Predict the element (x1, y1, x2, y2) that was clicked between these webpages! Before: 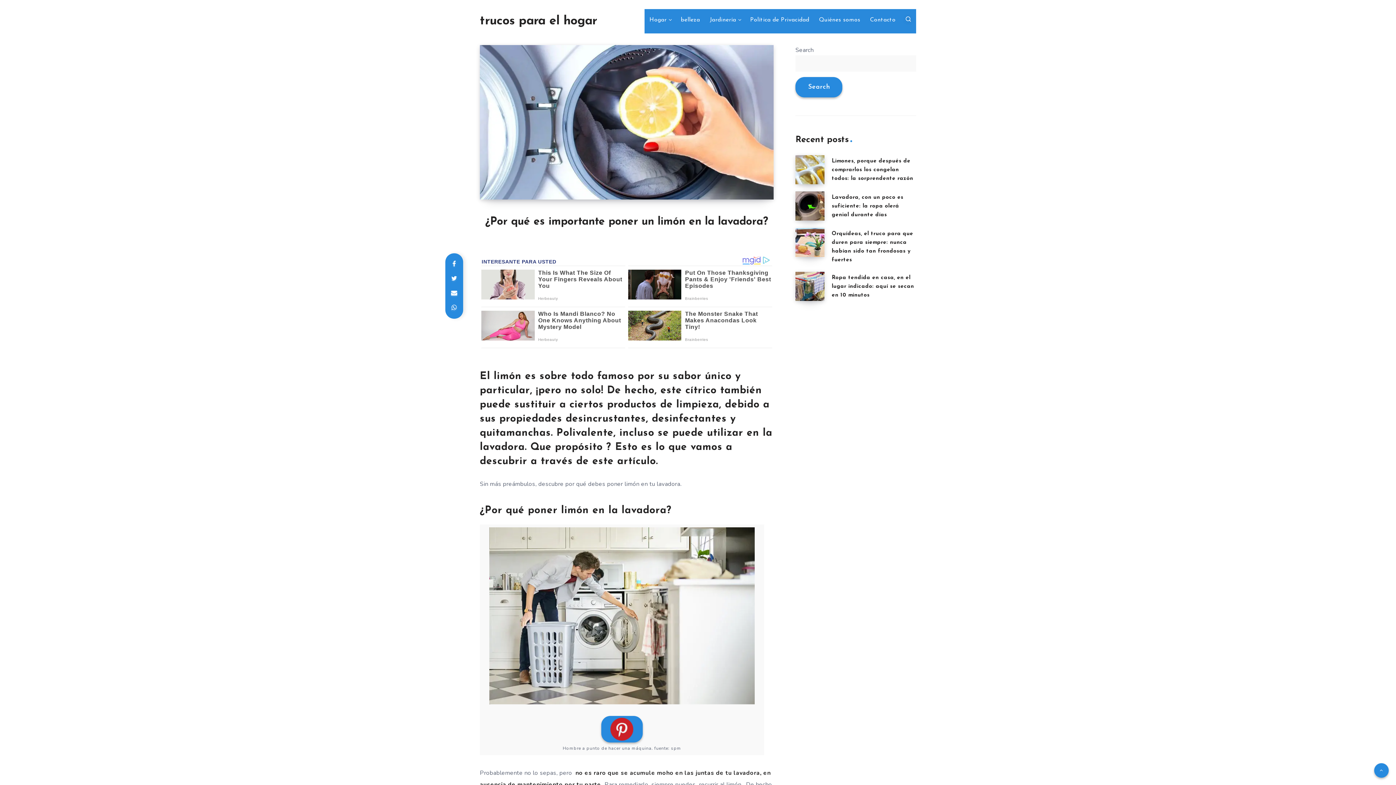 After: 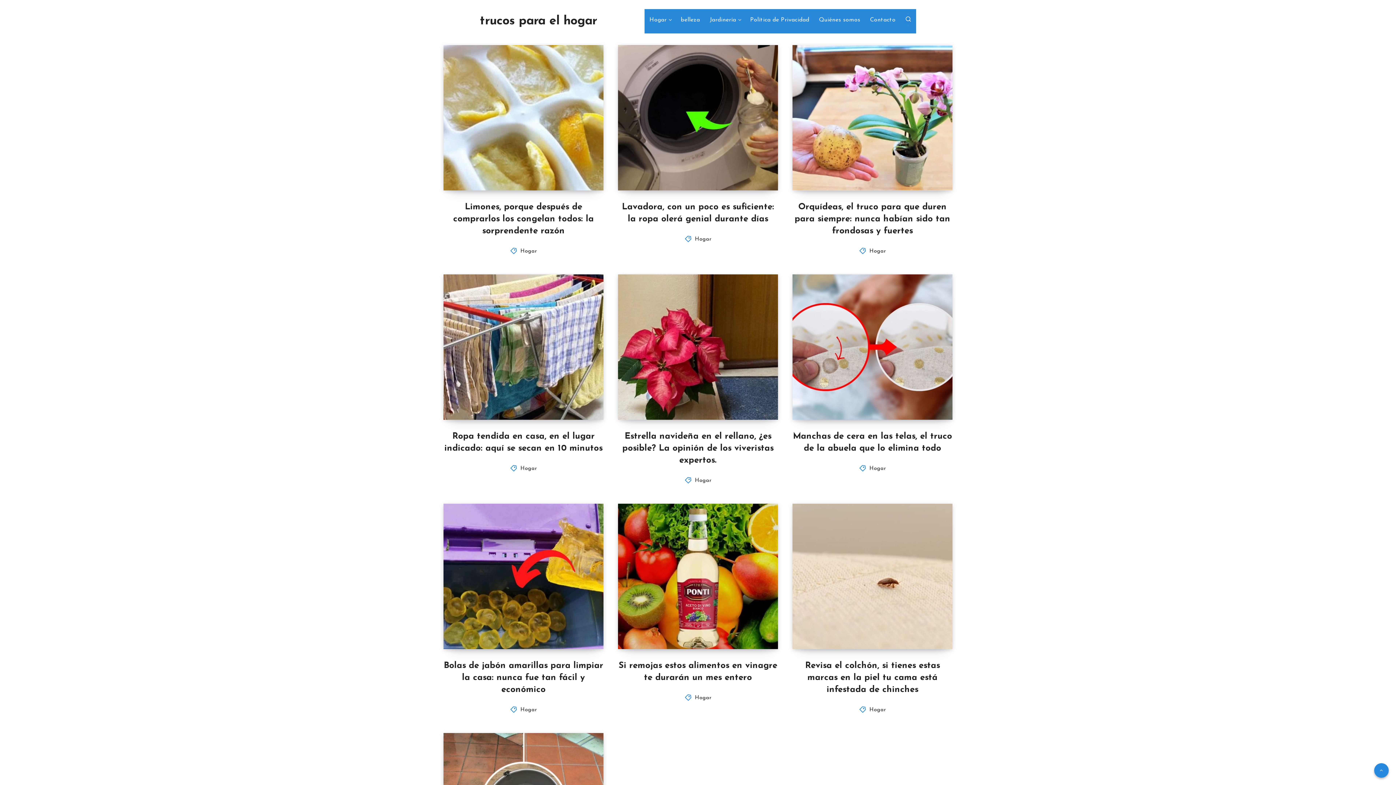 Action: label: trucos para el hogar bbox: (480, 14, 597, 28)